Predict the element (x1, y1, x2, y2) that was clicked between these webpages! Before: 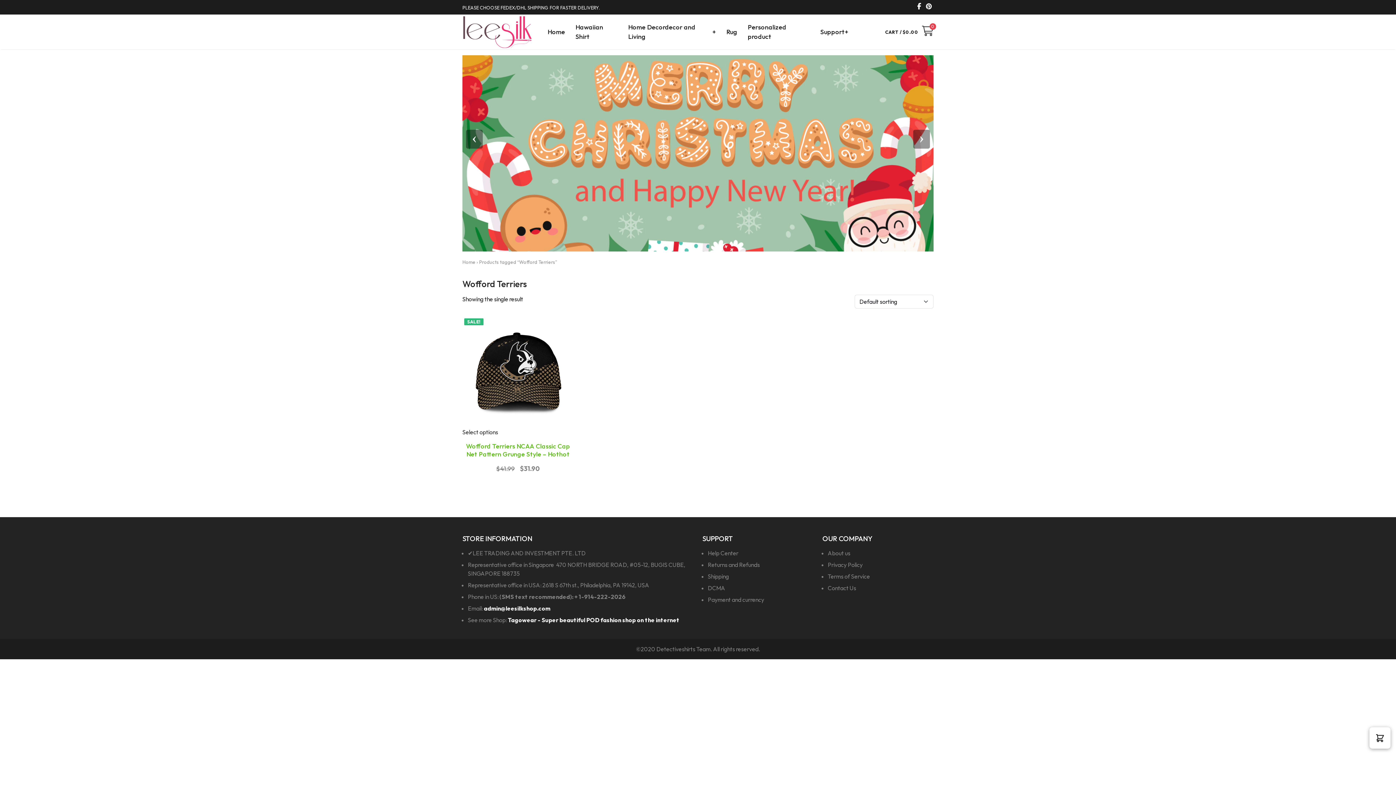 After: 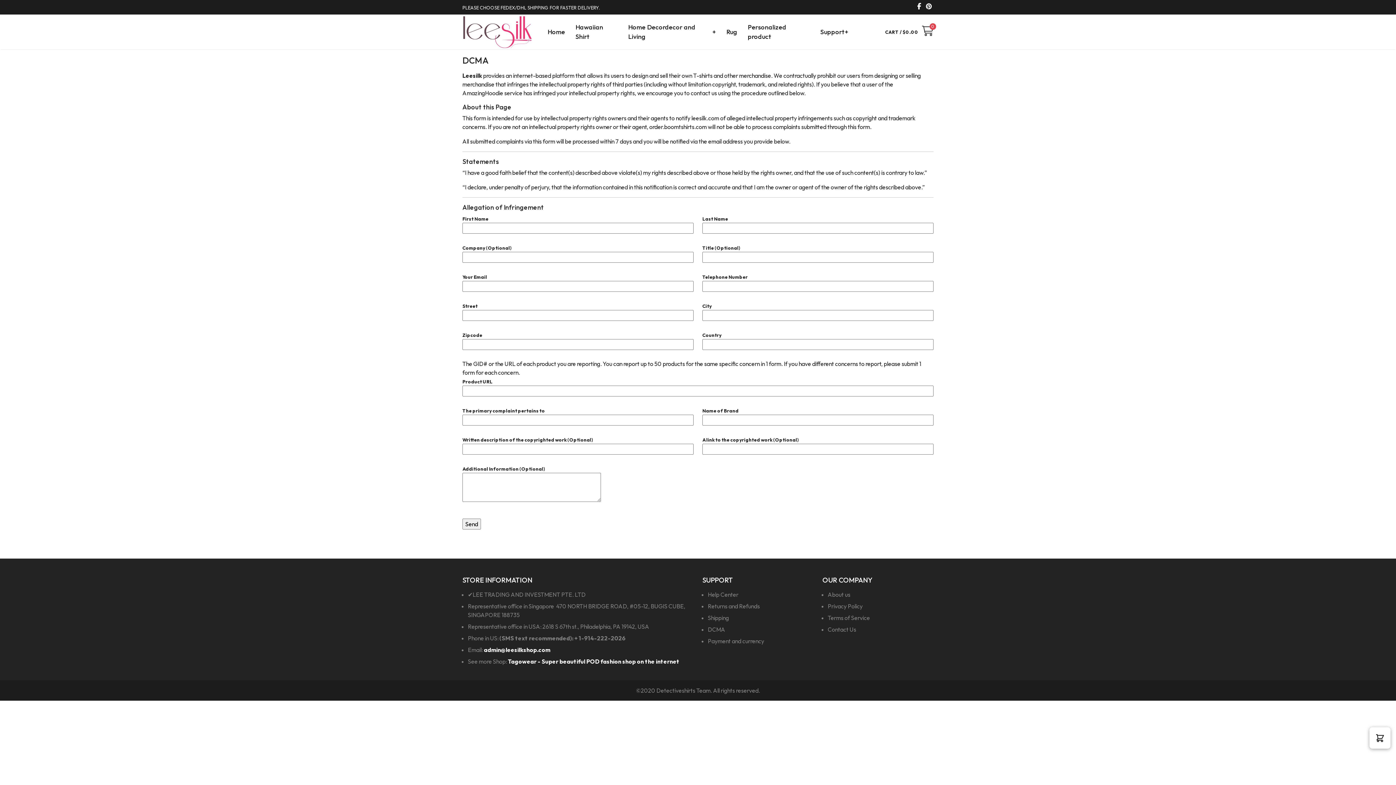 Action: label: DCMA bbox: (708, 584, 725, 592)